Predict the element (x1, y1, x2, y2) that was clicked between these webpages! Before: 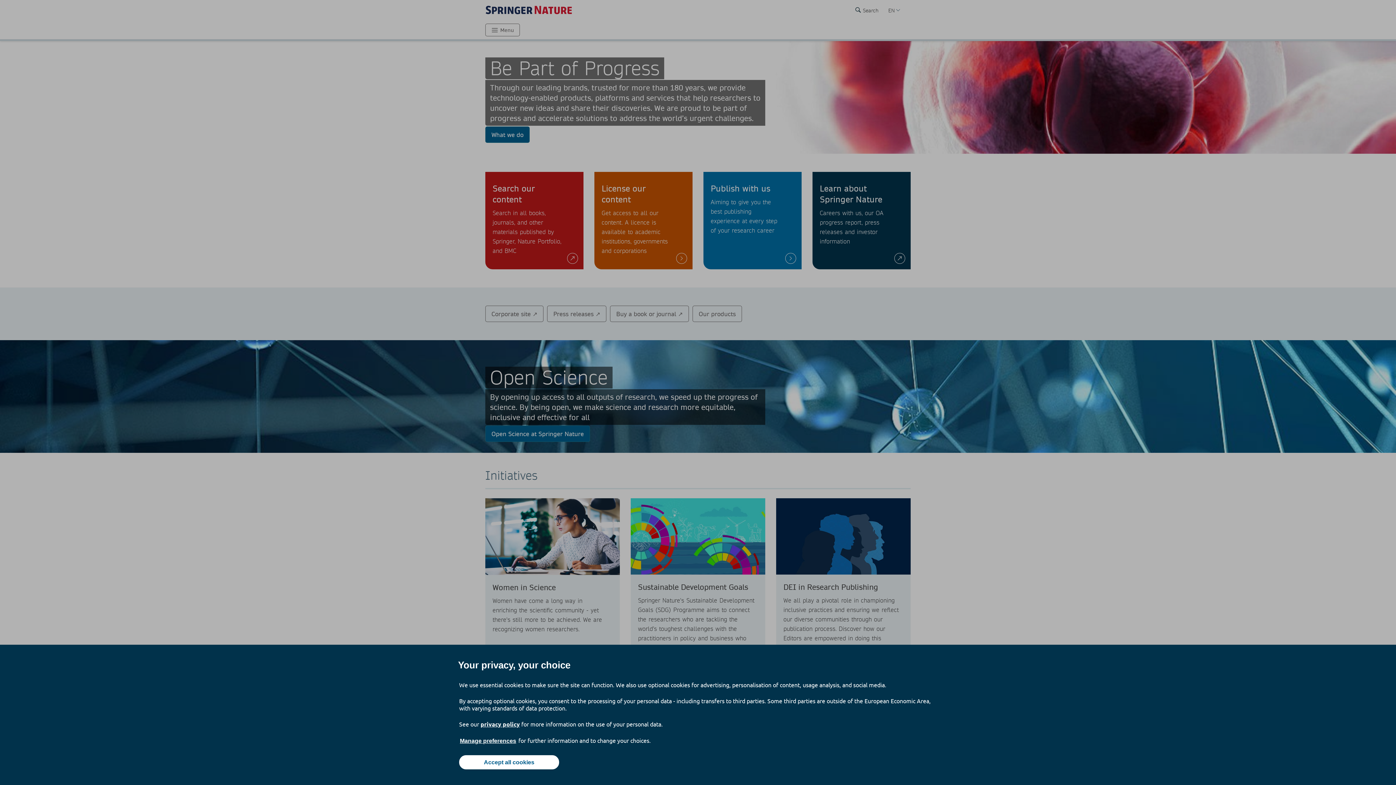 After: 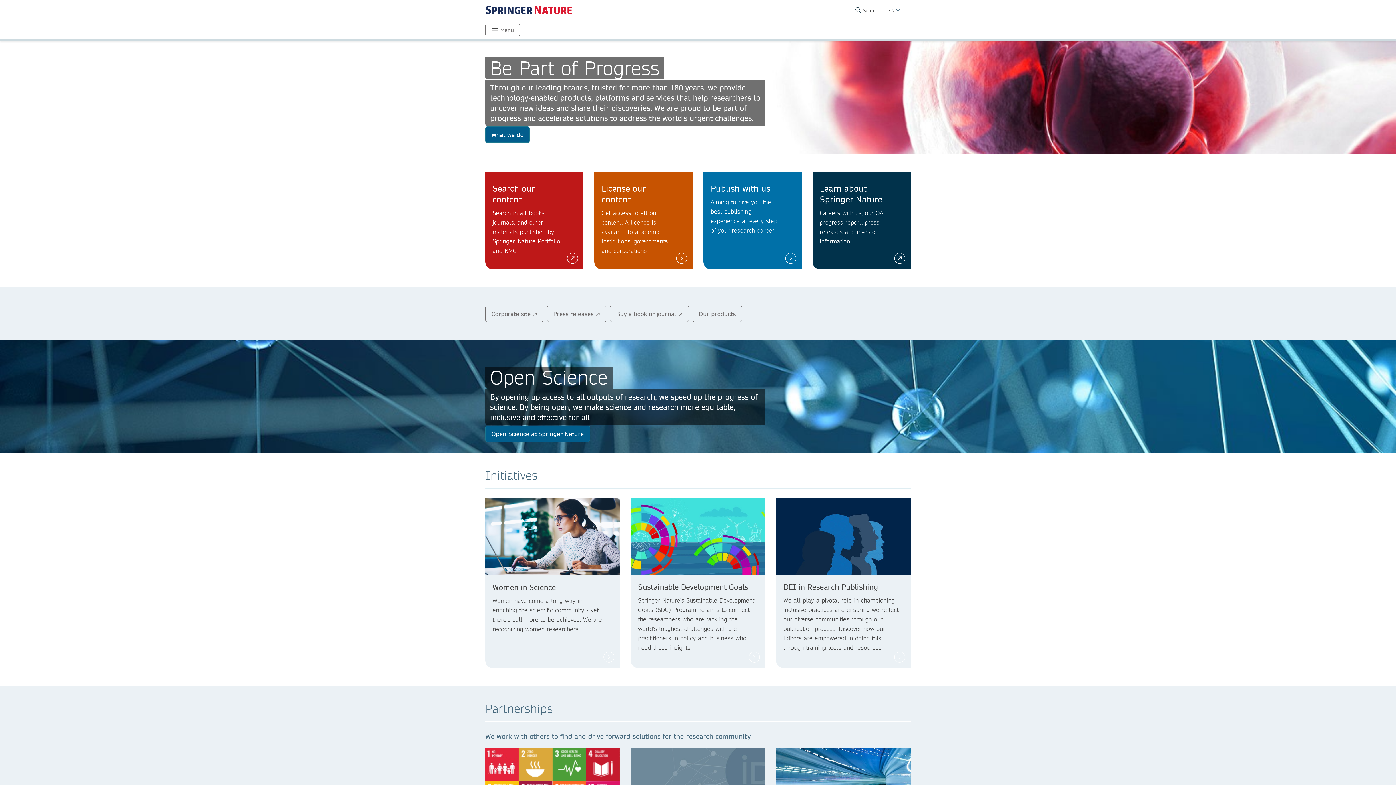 Action: label: Accept all cookies bbox: (459, 755, 559, 769)